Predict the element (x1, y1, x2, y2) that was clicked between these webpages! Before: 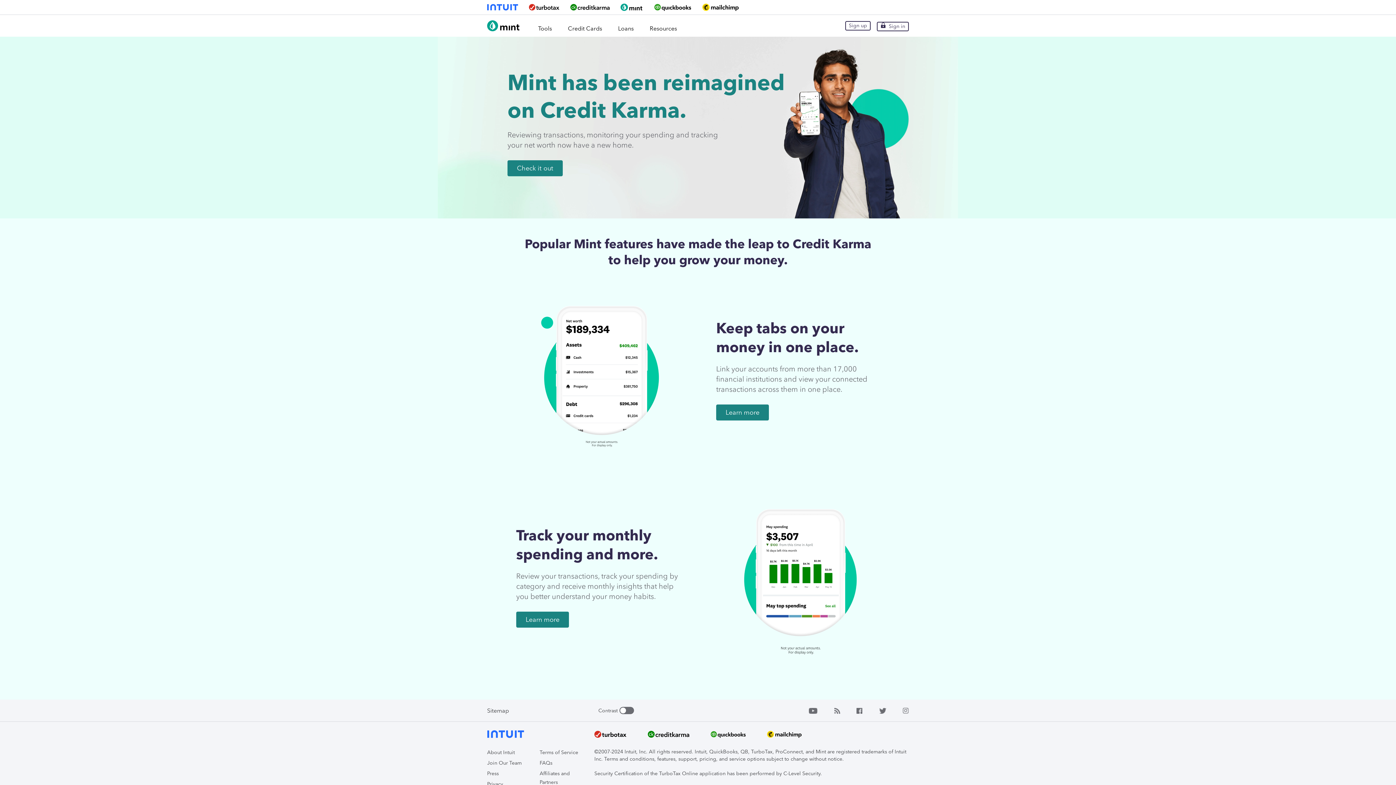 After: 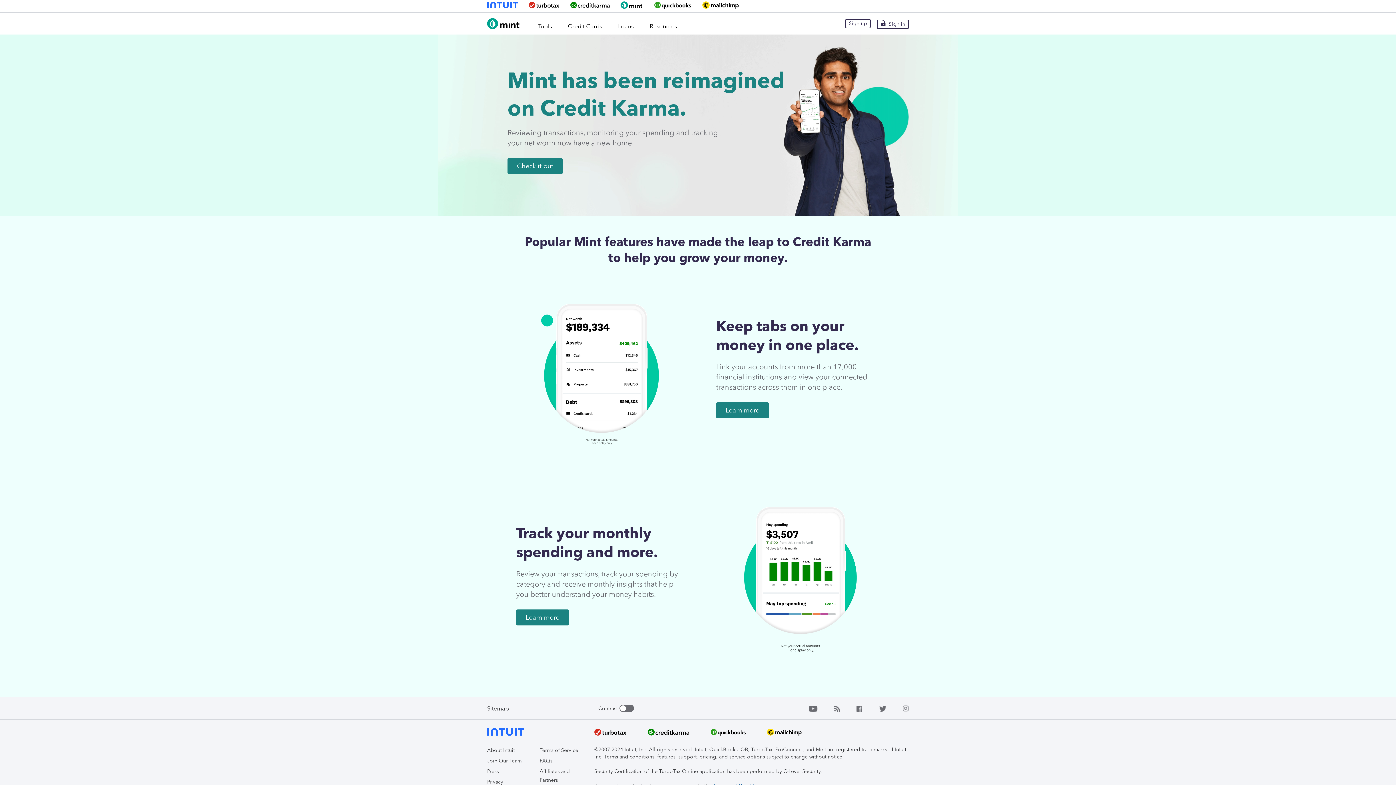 Action: bbox: (487, 781, 503, 787) label: Privacy